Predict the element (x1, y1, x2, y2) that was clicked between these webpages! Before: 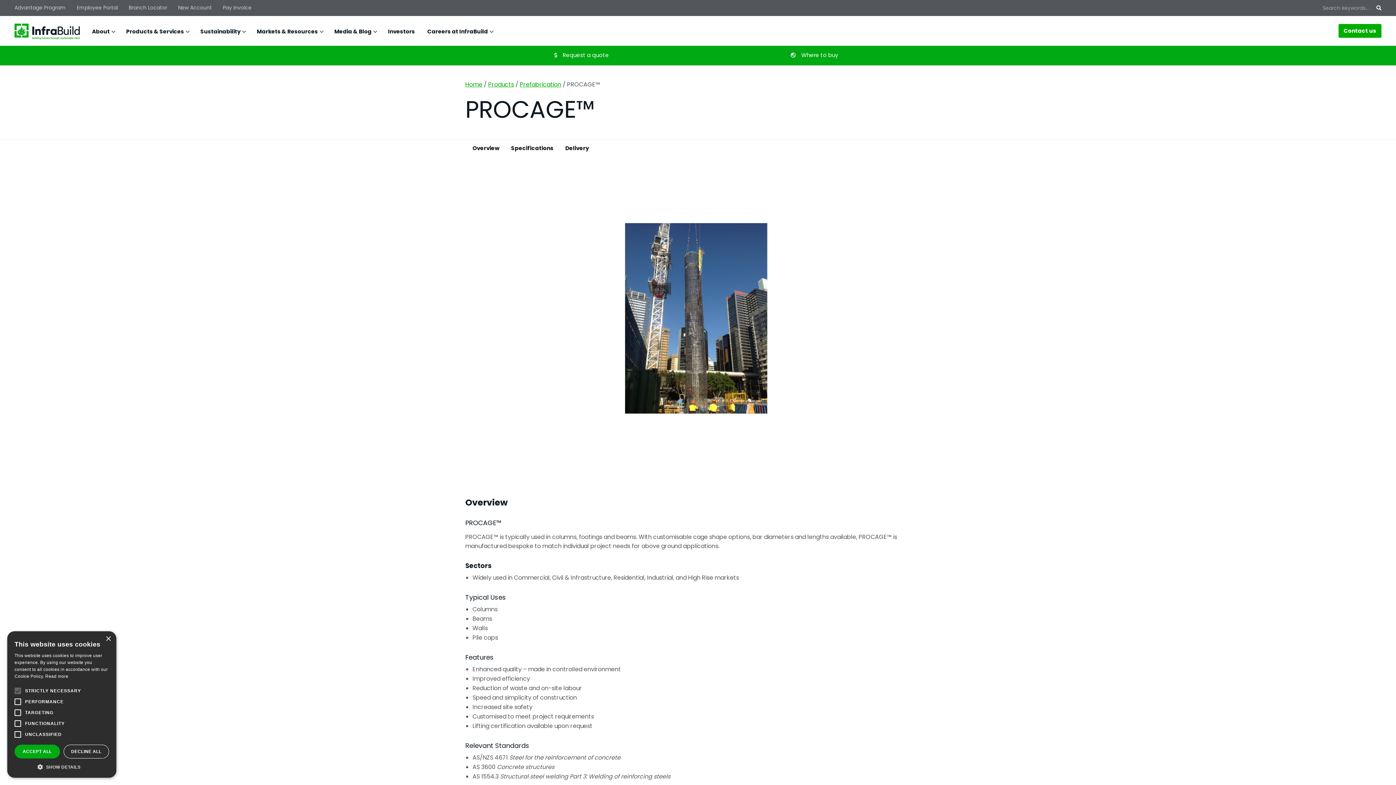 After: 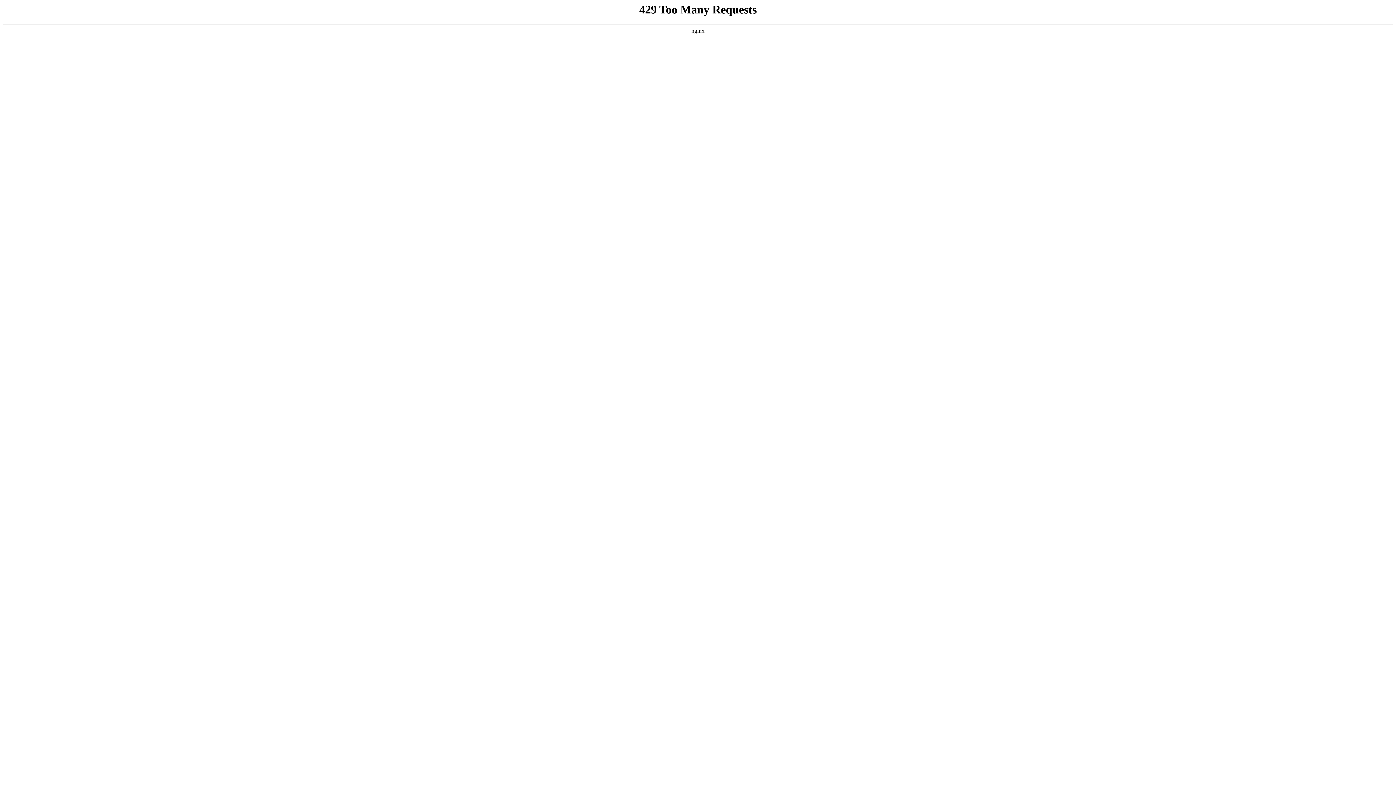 Action: bbox: (386, 27, 416, 35) label: Investors